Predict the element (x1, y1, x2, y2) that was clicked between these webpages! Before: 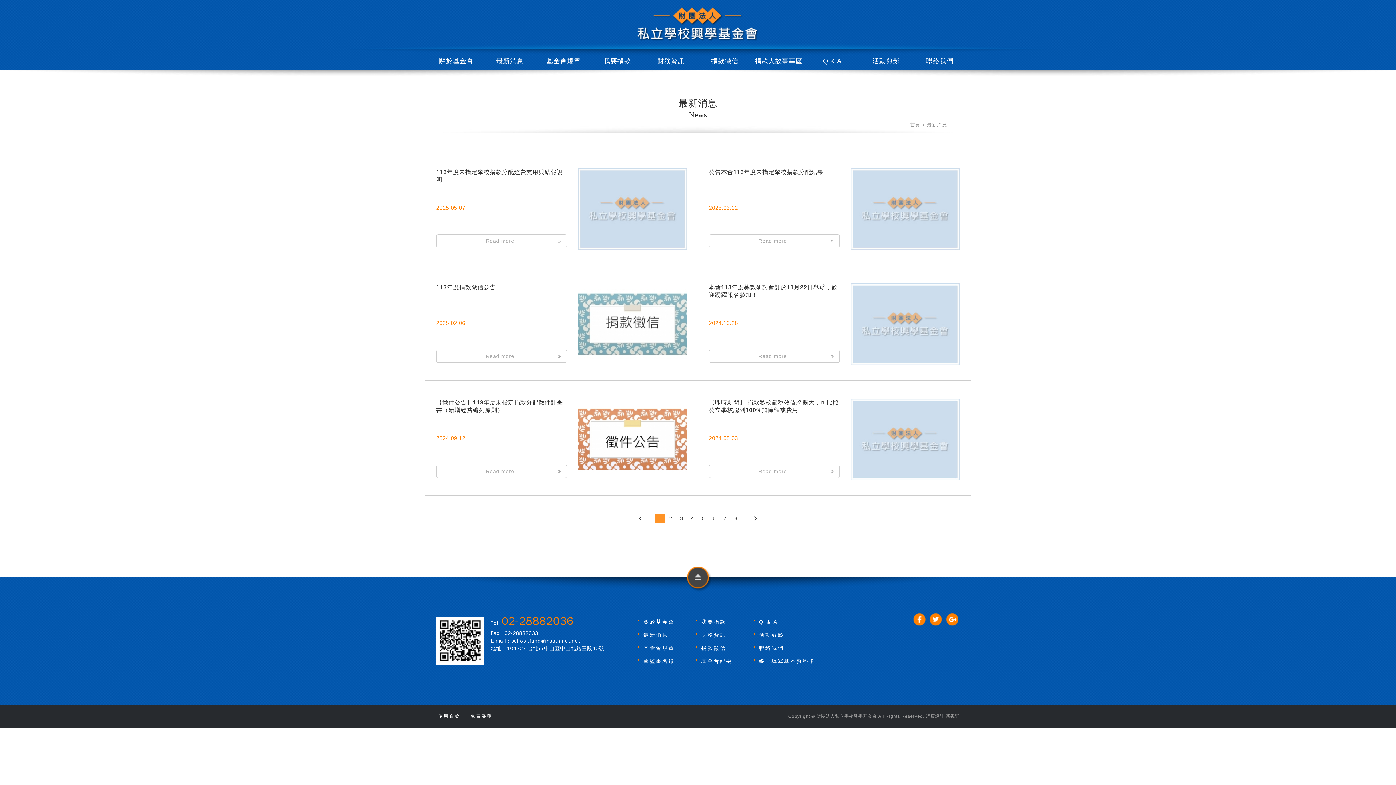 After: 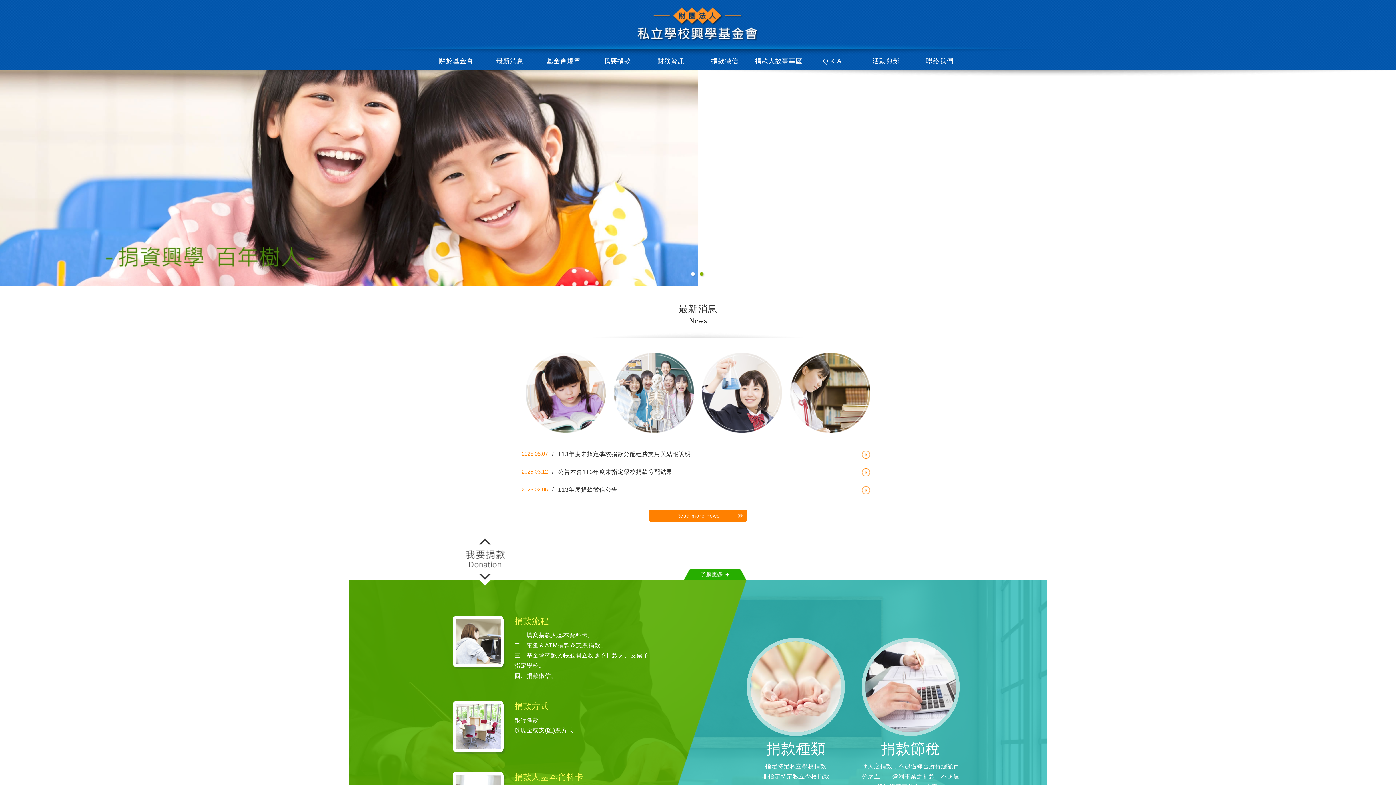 Action: bbox: (910, 122, 920, 127) label: 首頁